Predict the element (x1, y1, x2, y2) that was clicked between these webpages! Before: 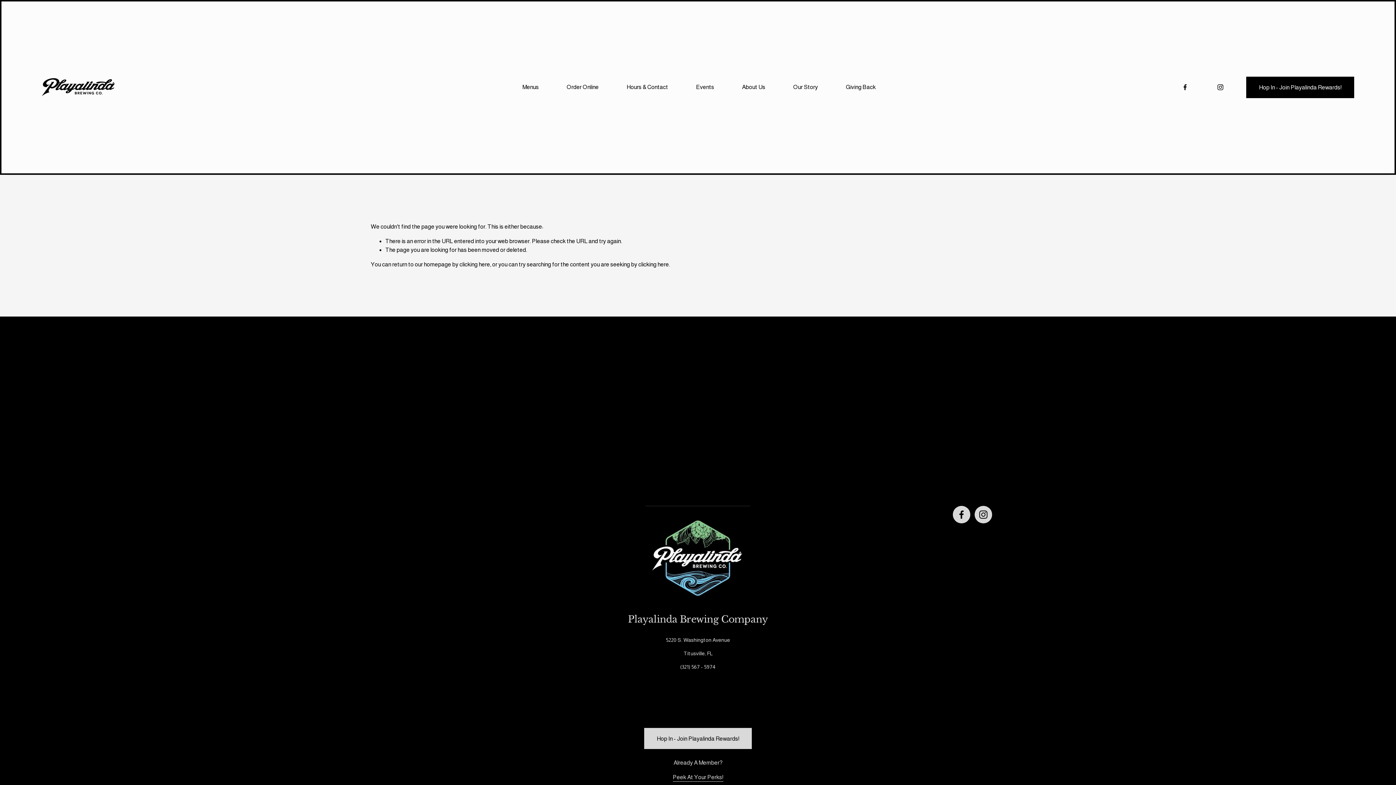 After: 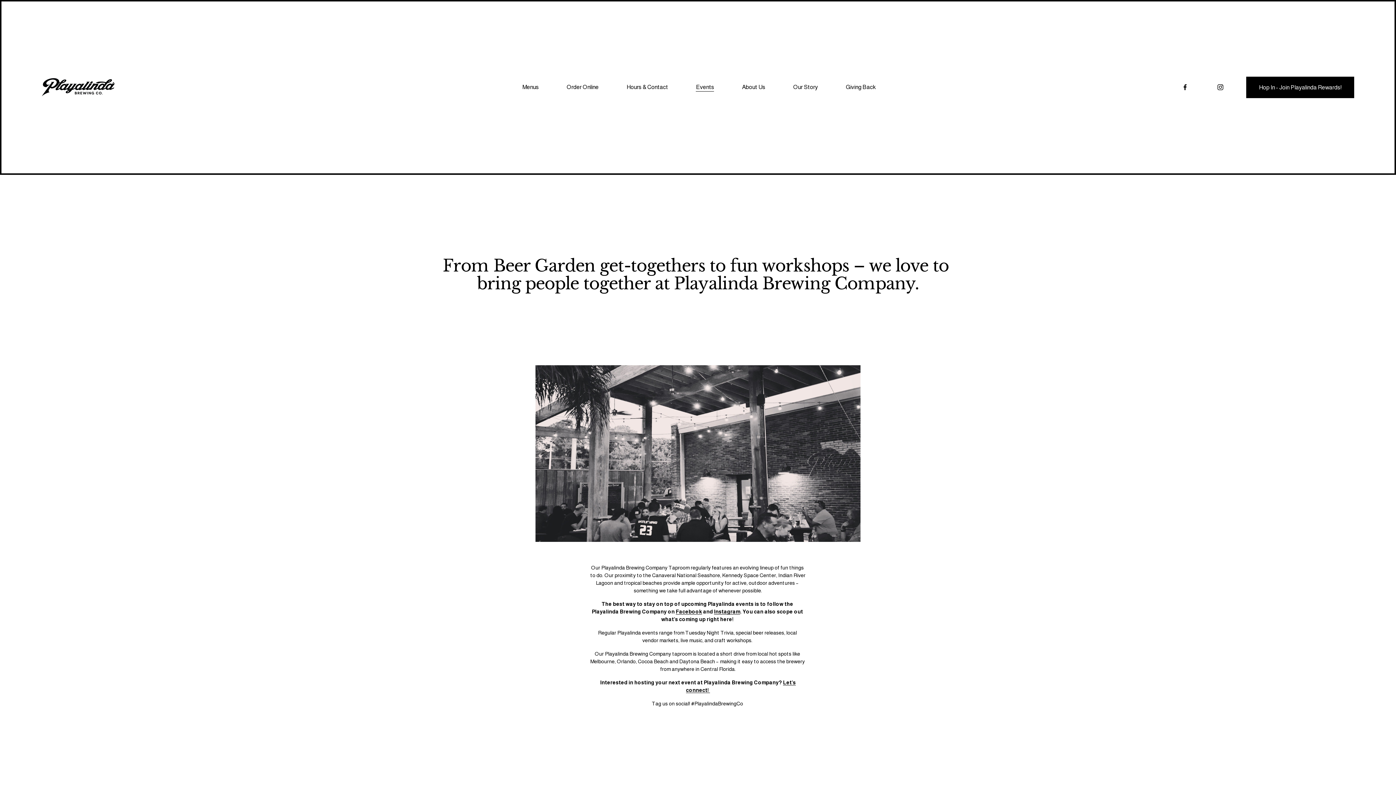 Action: bbox: (696, 82, 714, 92) label: Events